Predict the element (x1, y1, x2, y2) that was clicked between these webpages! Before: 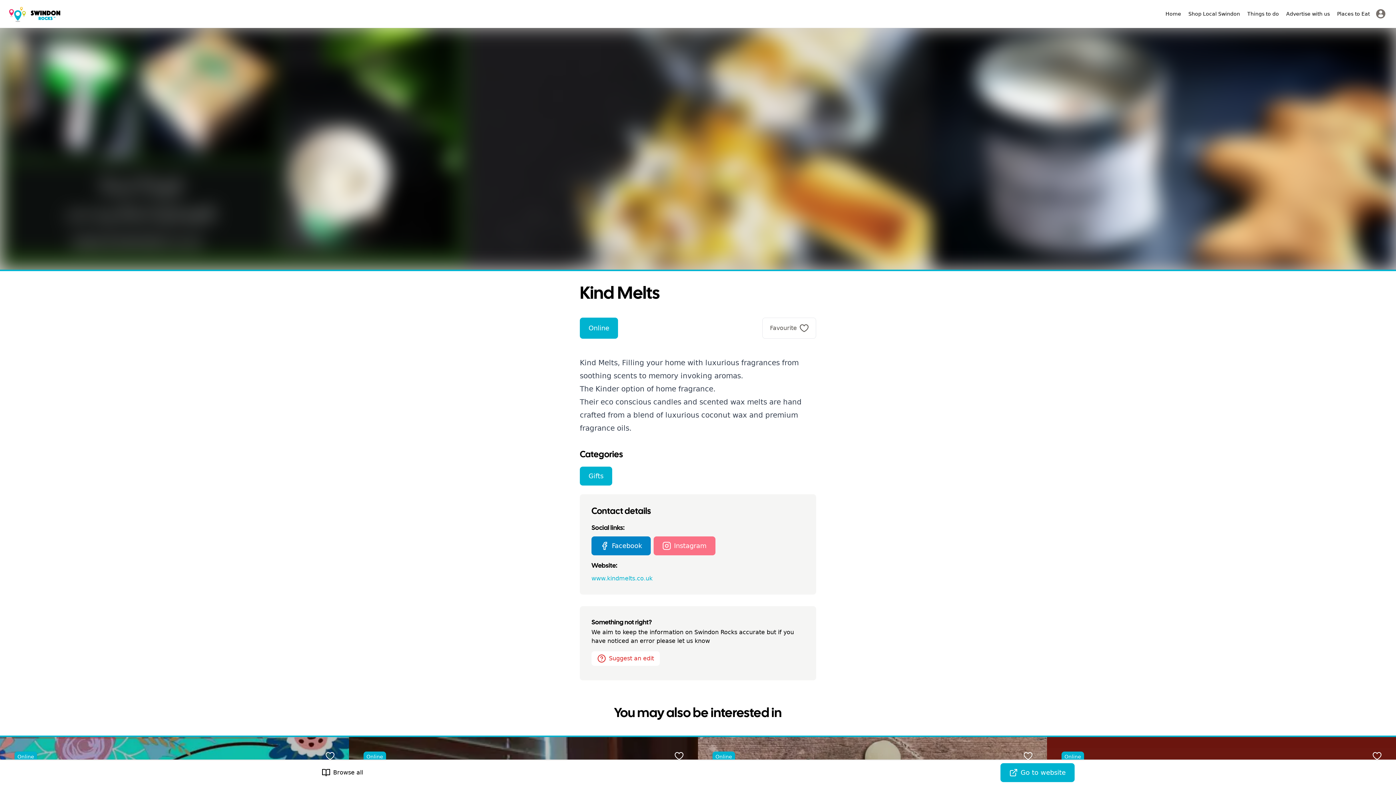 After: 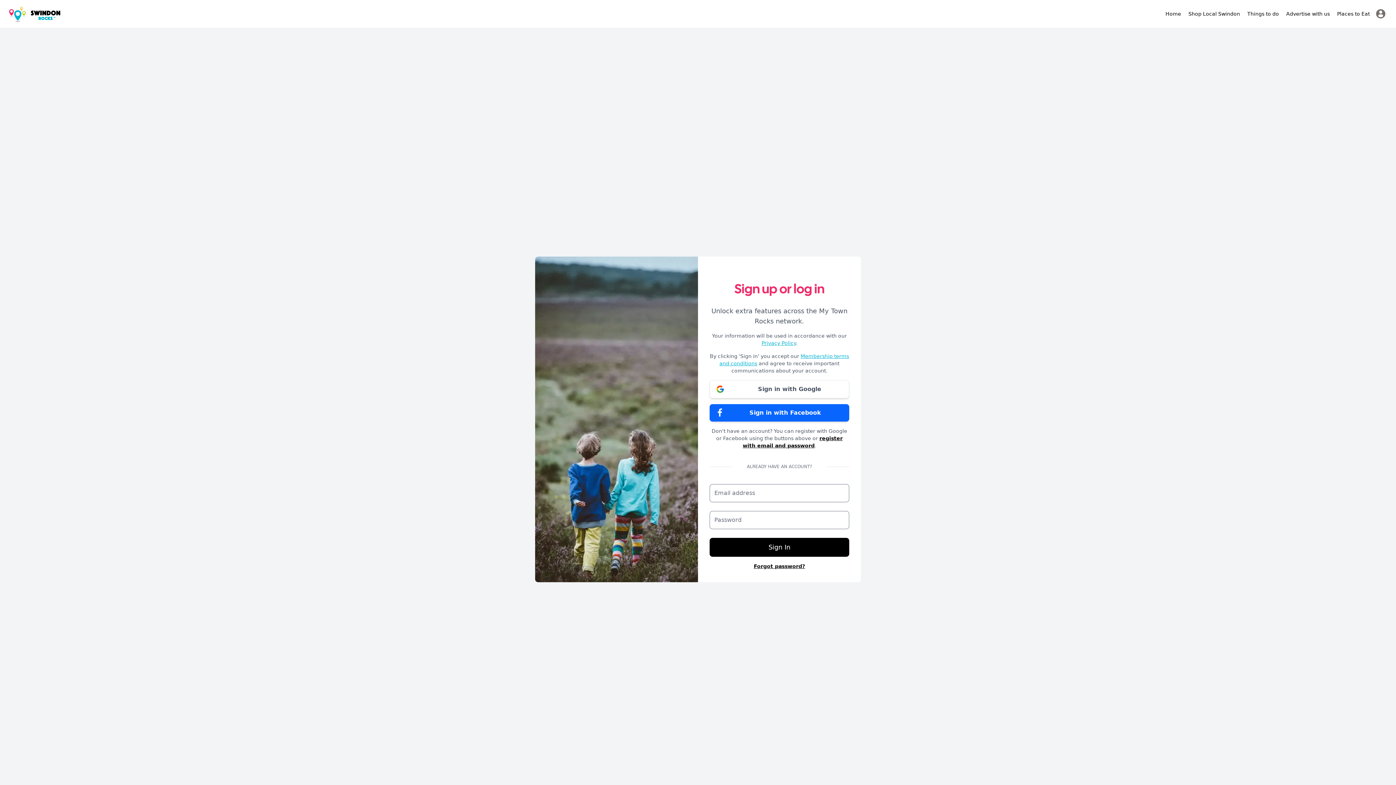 Action: label: Favourite bbox: (762, 317, 816, 338)